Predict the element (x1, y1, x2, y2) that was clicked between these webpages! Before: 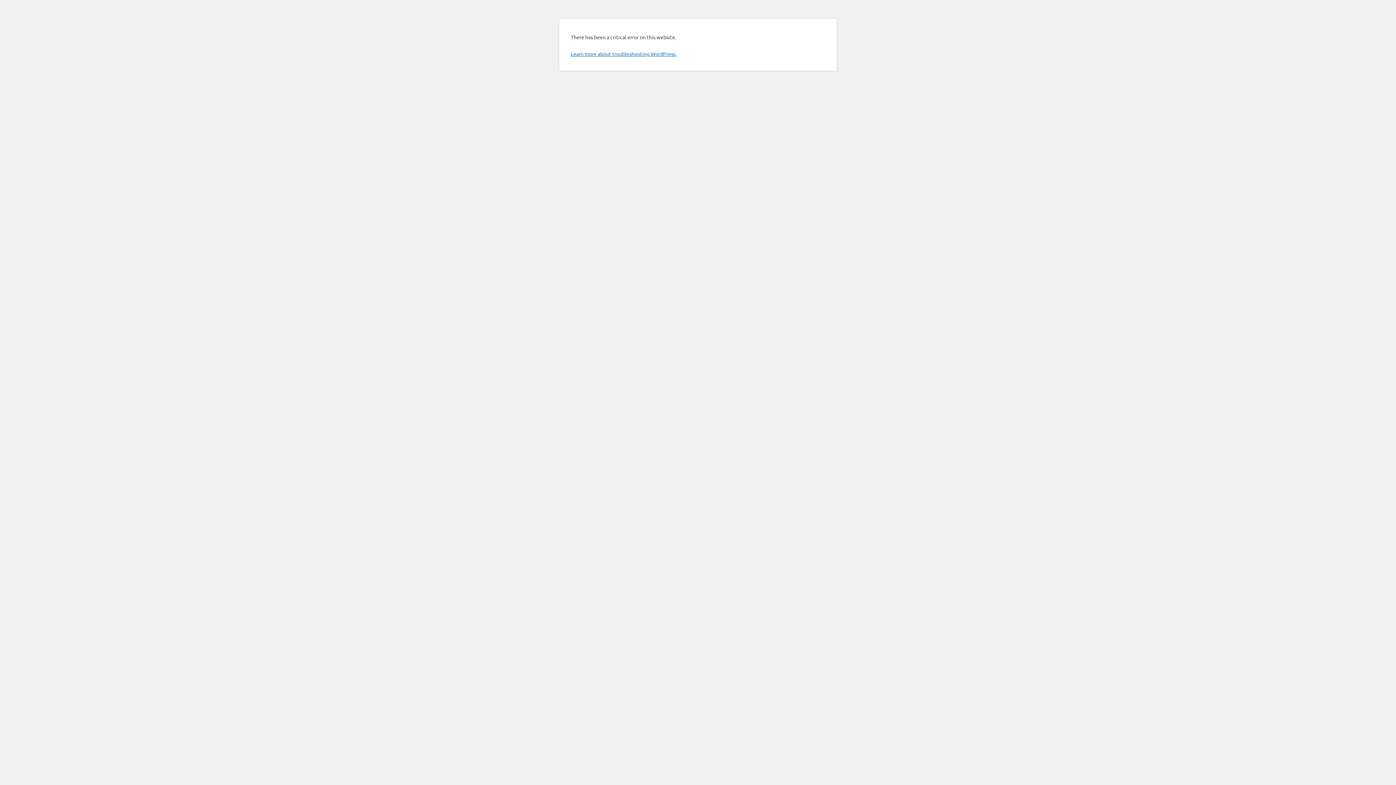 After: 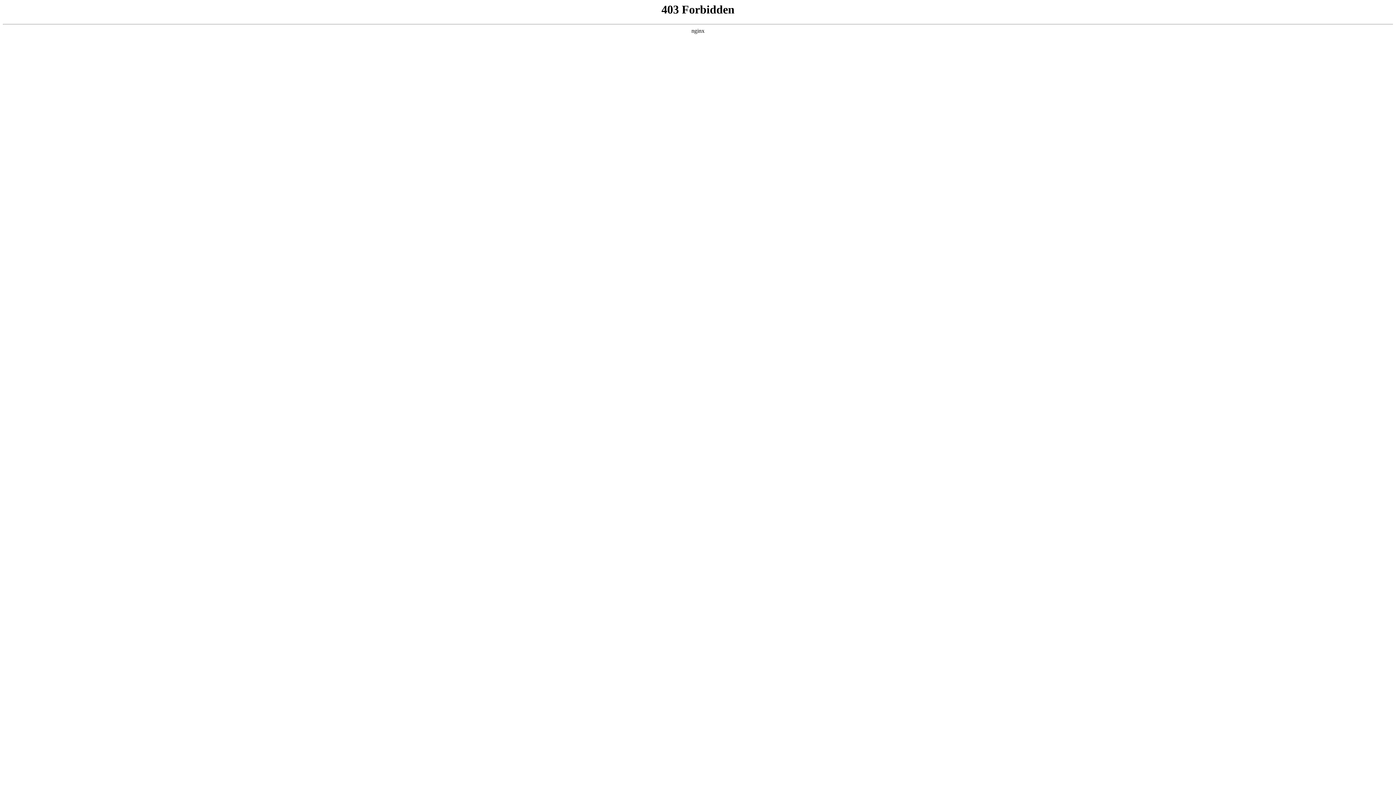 Action: bbox: (570, 50, 676, 57) label: Learn more about troubleshooting WordPress.